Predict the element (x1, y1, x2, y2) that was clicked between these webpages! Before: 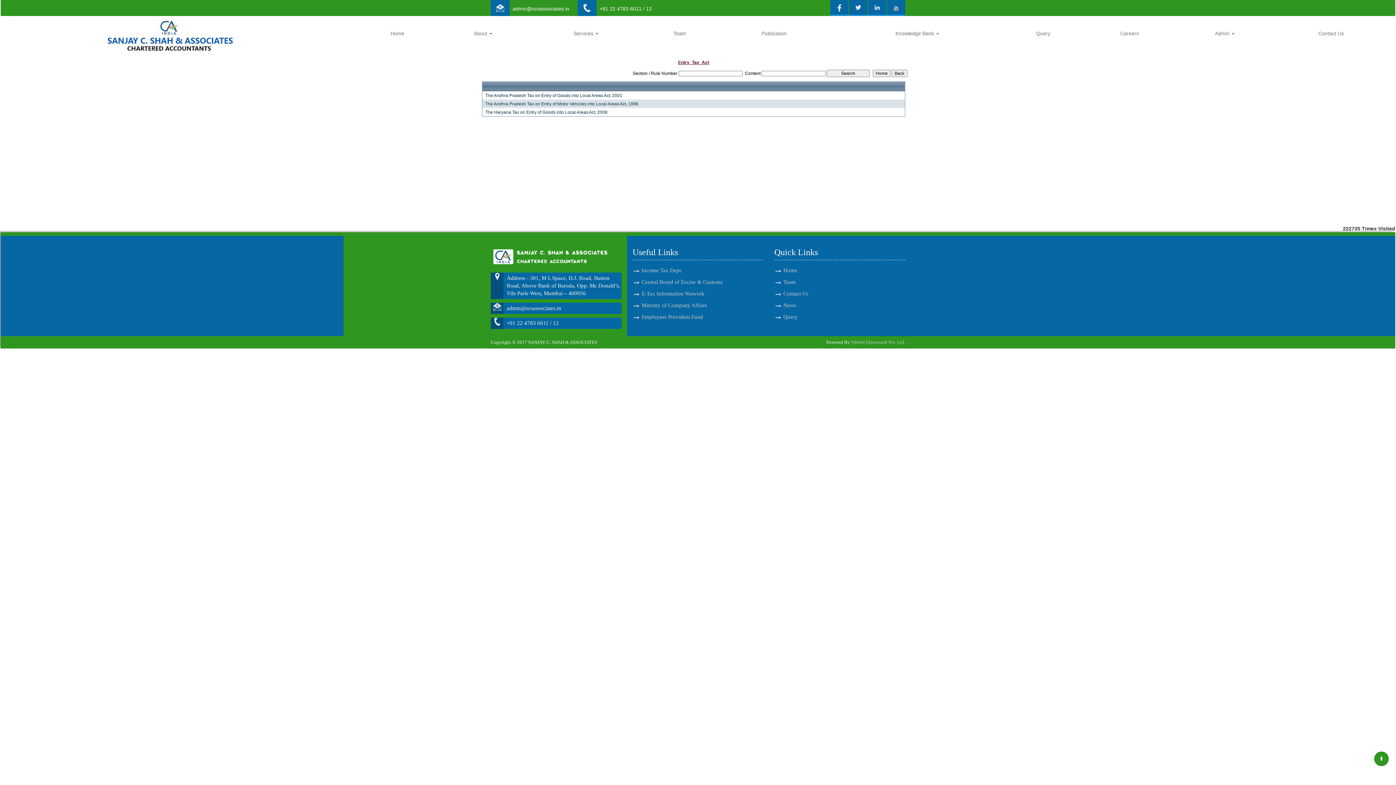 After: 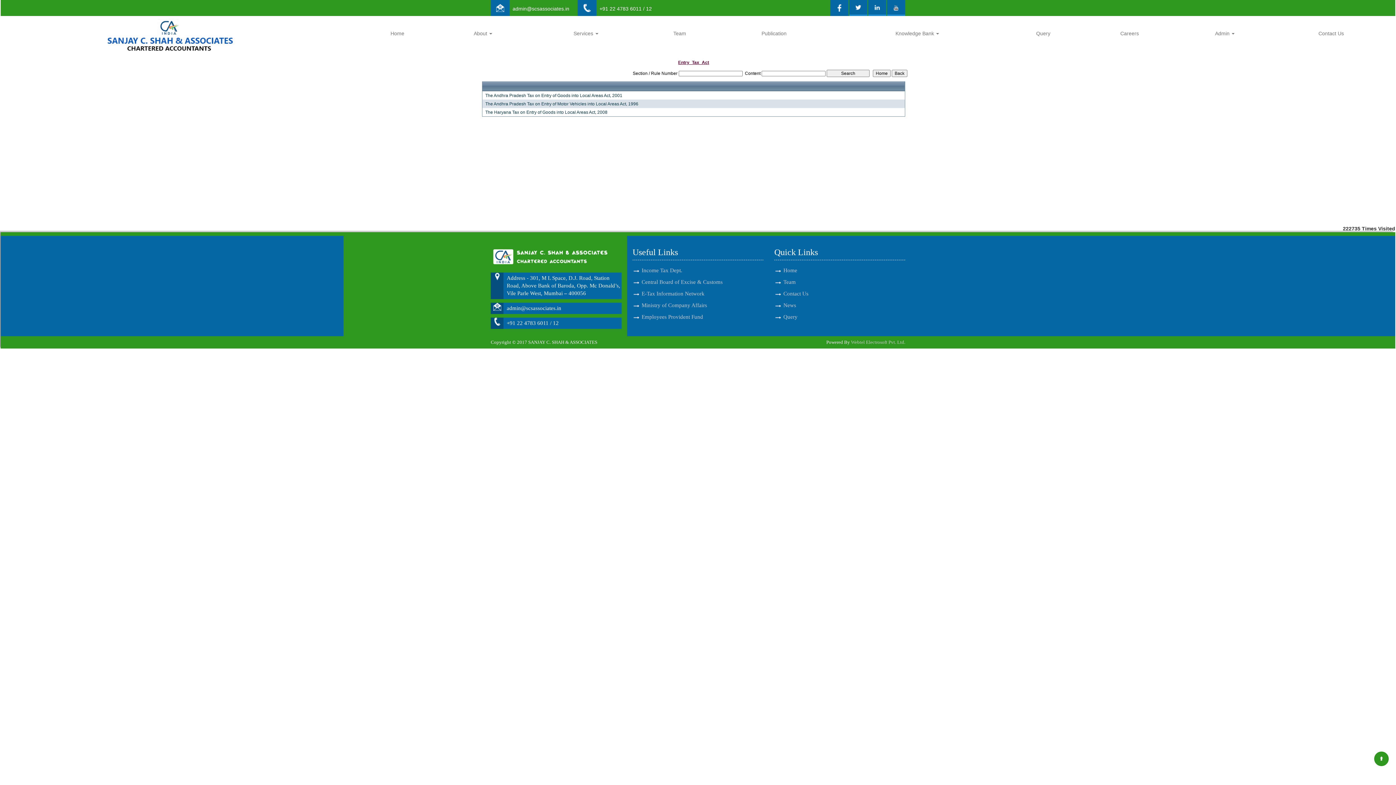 Action: bbox: (830, 5, 848, 11)